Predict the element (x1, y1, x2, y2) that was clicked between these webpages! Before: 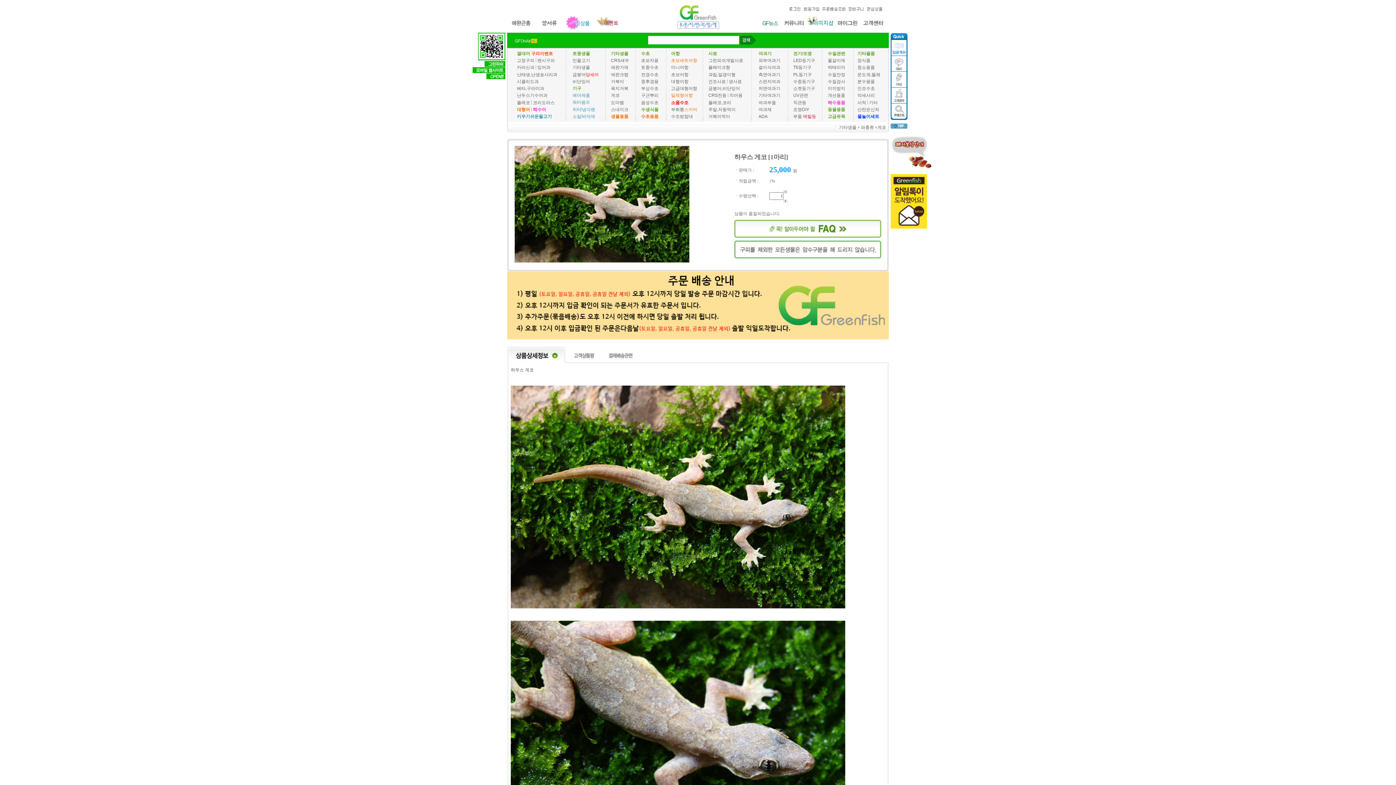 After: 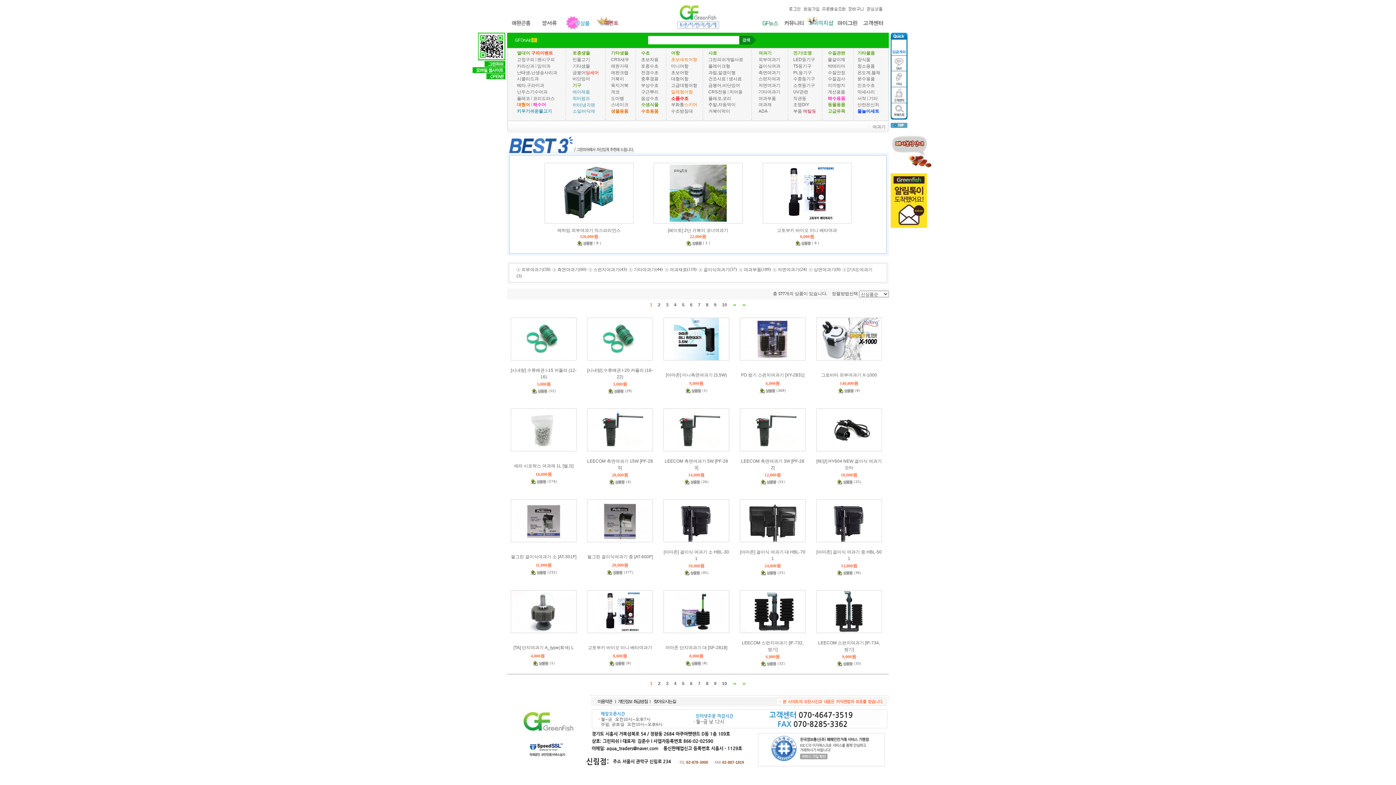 Action: bbox: (758, 51, 771, 56) label: 여과기